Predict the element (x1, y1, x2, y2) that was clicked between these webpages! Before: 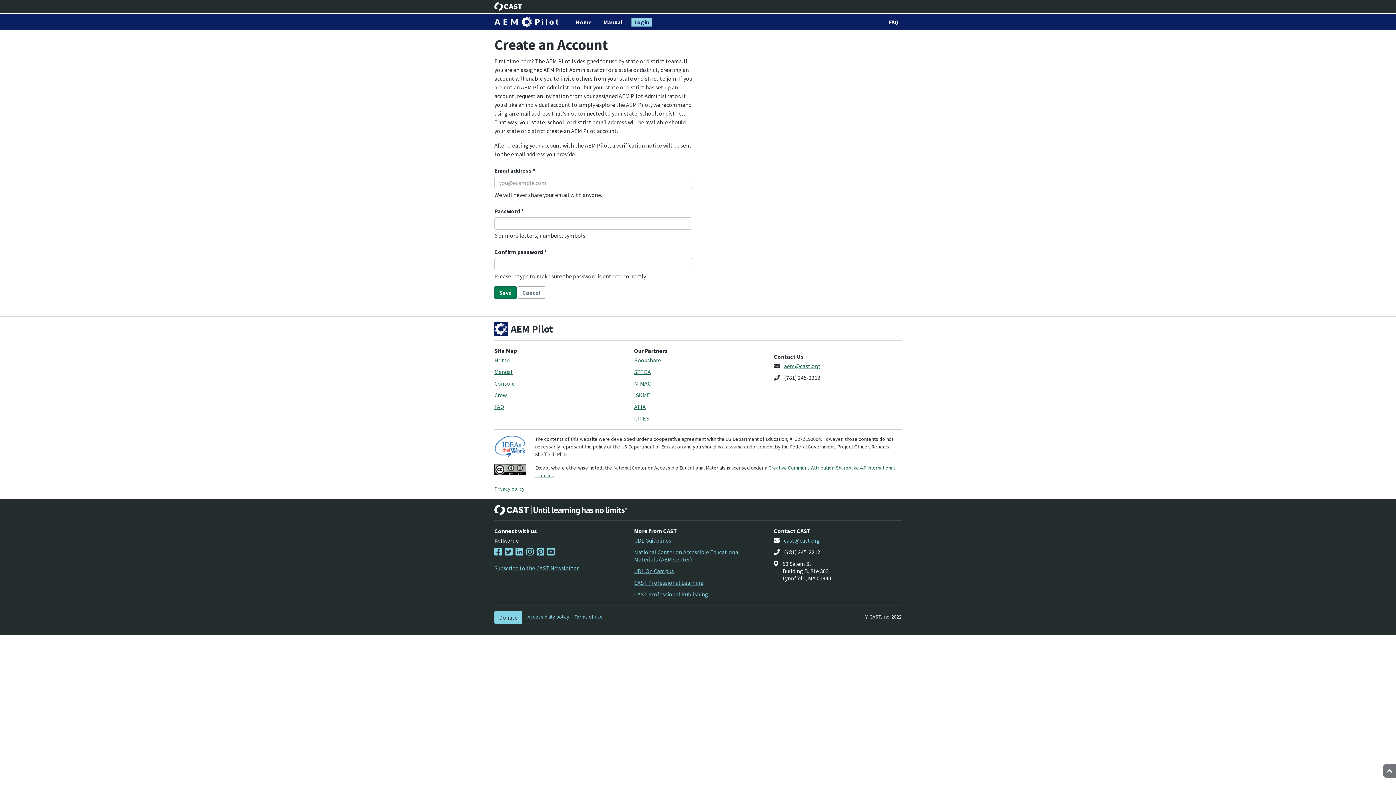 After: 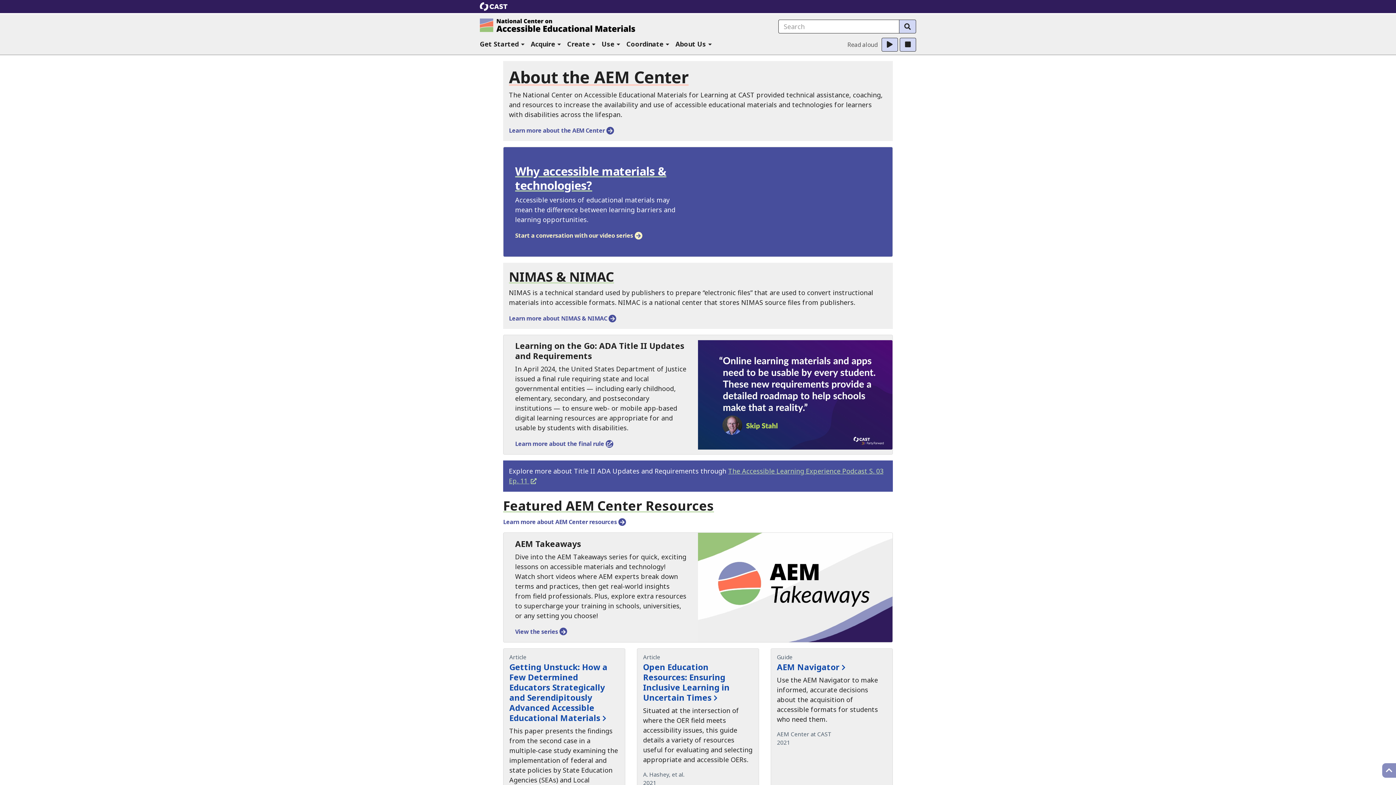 Action: label: National Center on Accessible Educational Materials (AEM Center) bbox: (634, 548, 740, 563)